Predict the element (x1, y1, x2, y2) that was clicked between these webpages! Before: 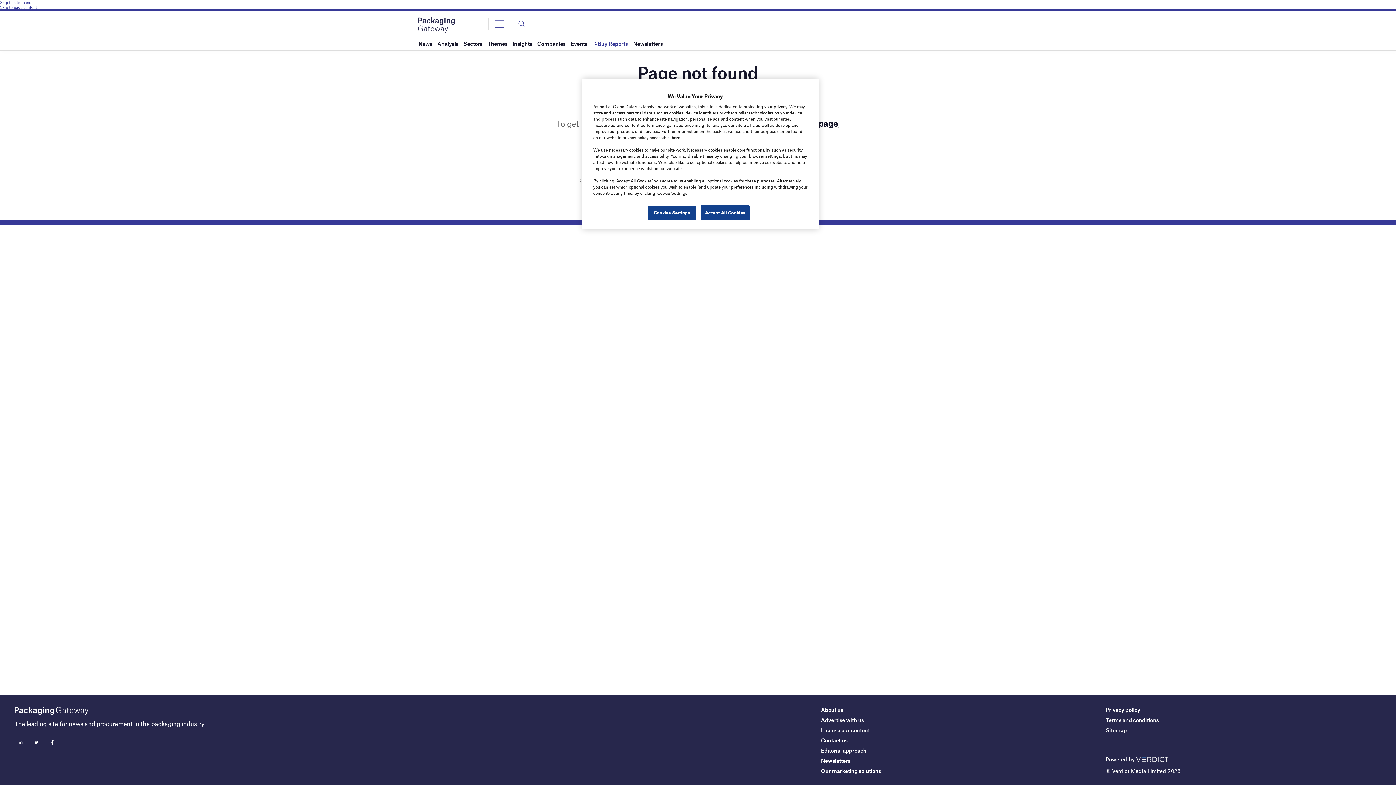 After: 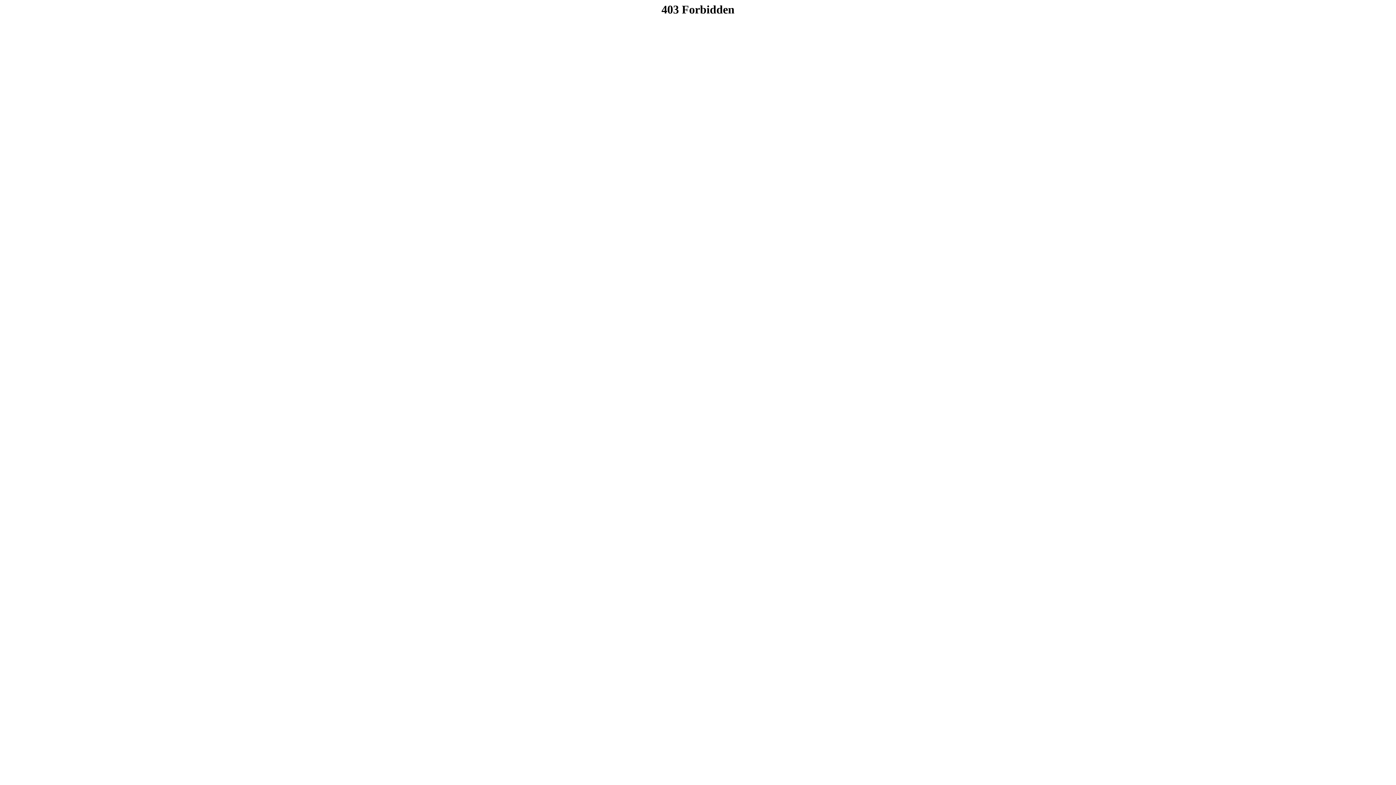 Action: label: here bbox: (671, 134, 680, 140)